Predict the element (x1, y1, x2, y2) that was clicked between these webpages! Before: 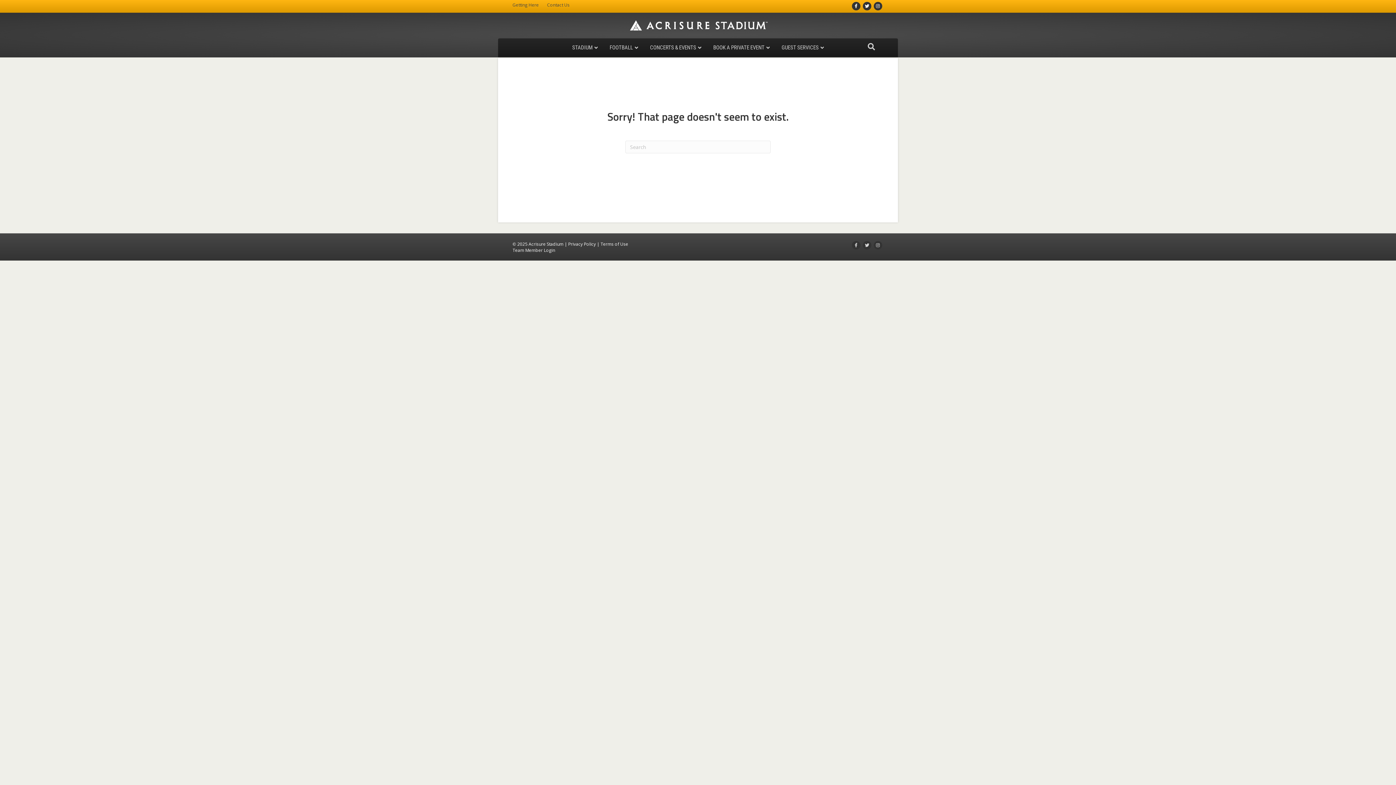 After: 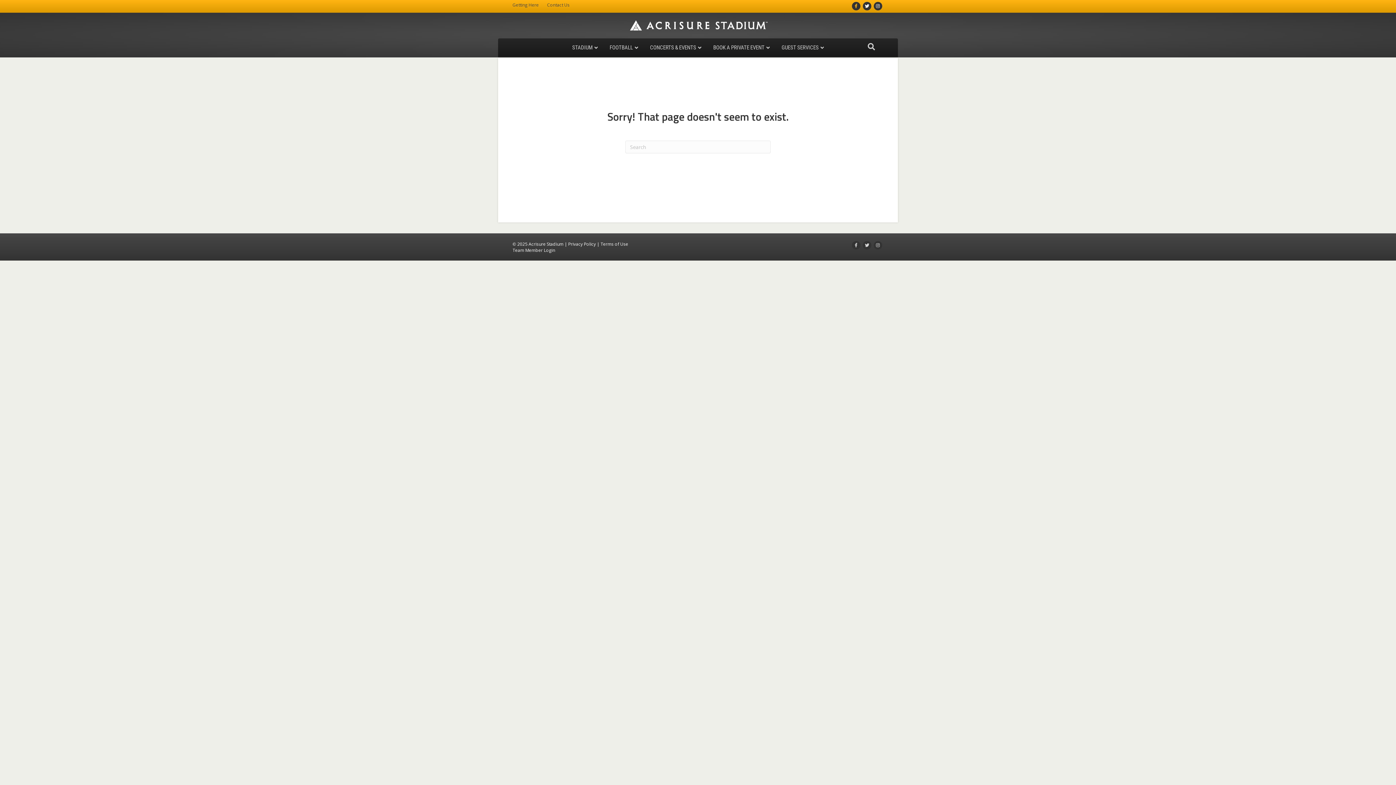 Action: bbox: (850, 1, 861, 10) label: Facebook